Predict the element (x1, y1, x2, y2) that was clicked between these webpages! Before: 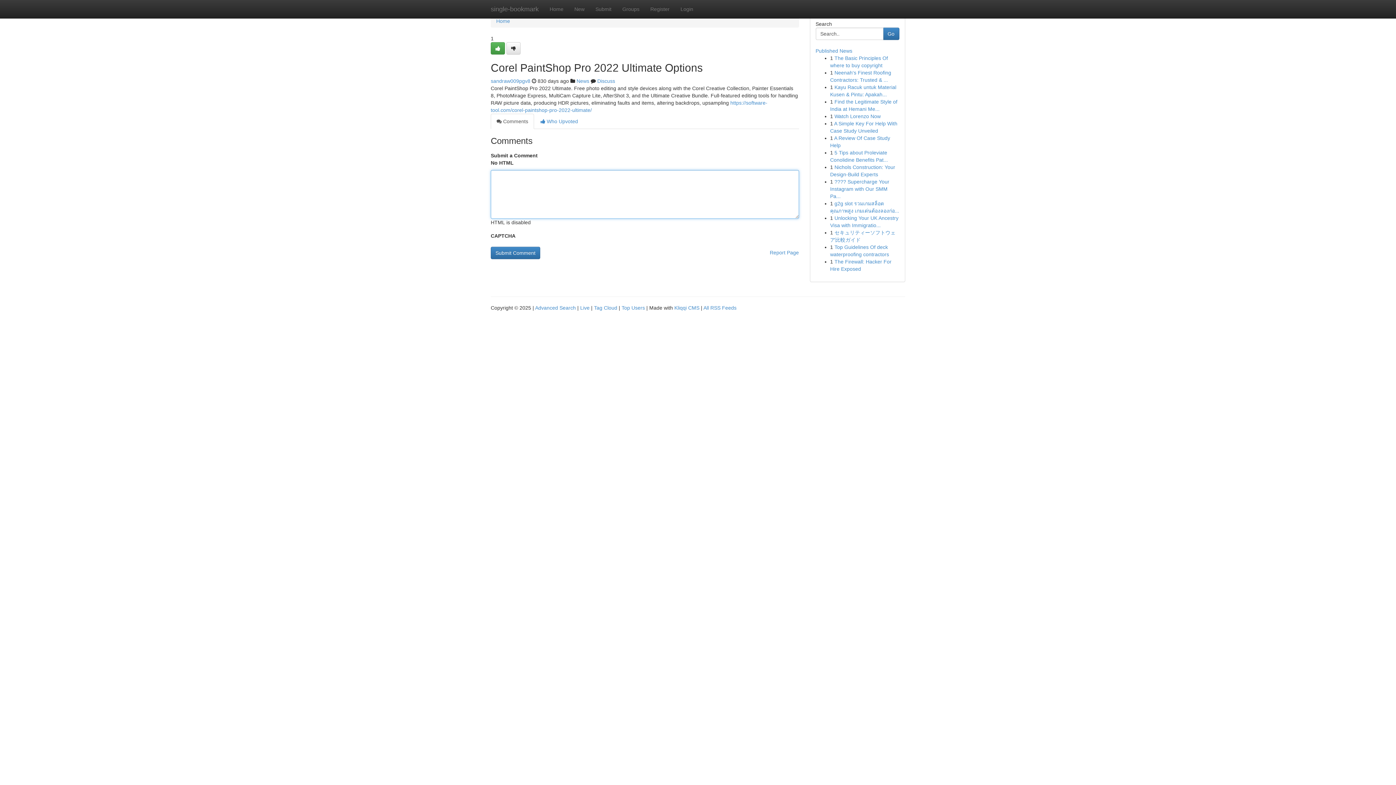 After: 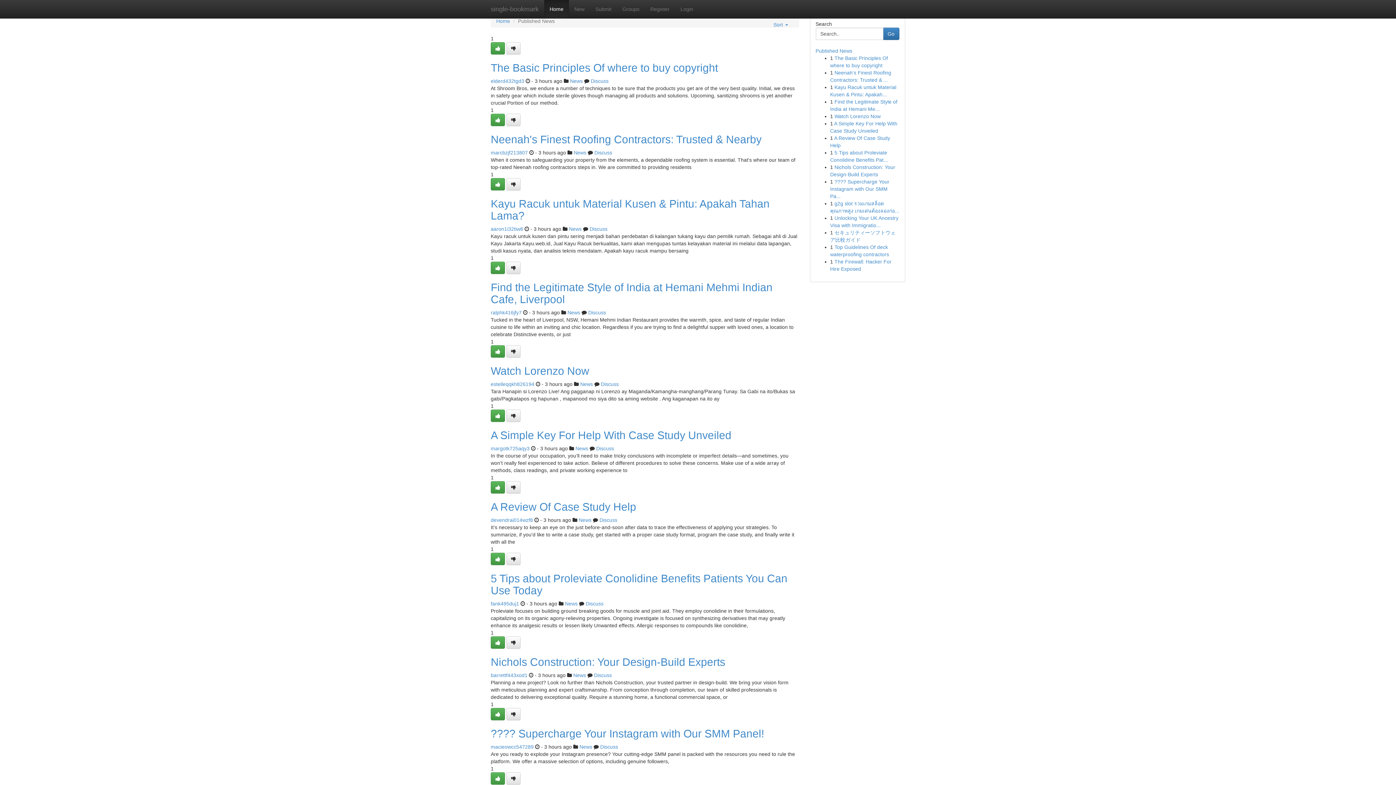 Action: label: single-bookmark bbox: (485, 0, 544, 18)